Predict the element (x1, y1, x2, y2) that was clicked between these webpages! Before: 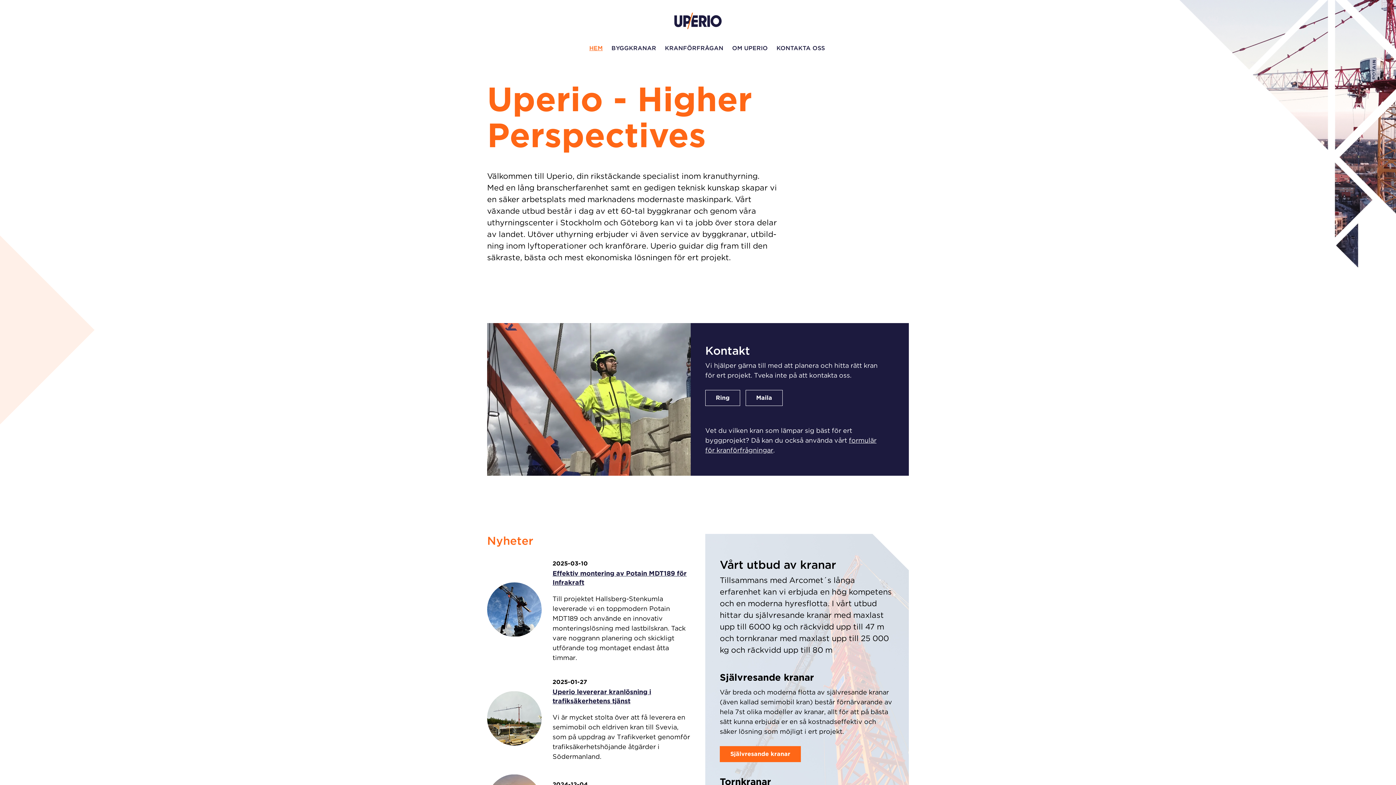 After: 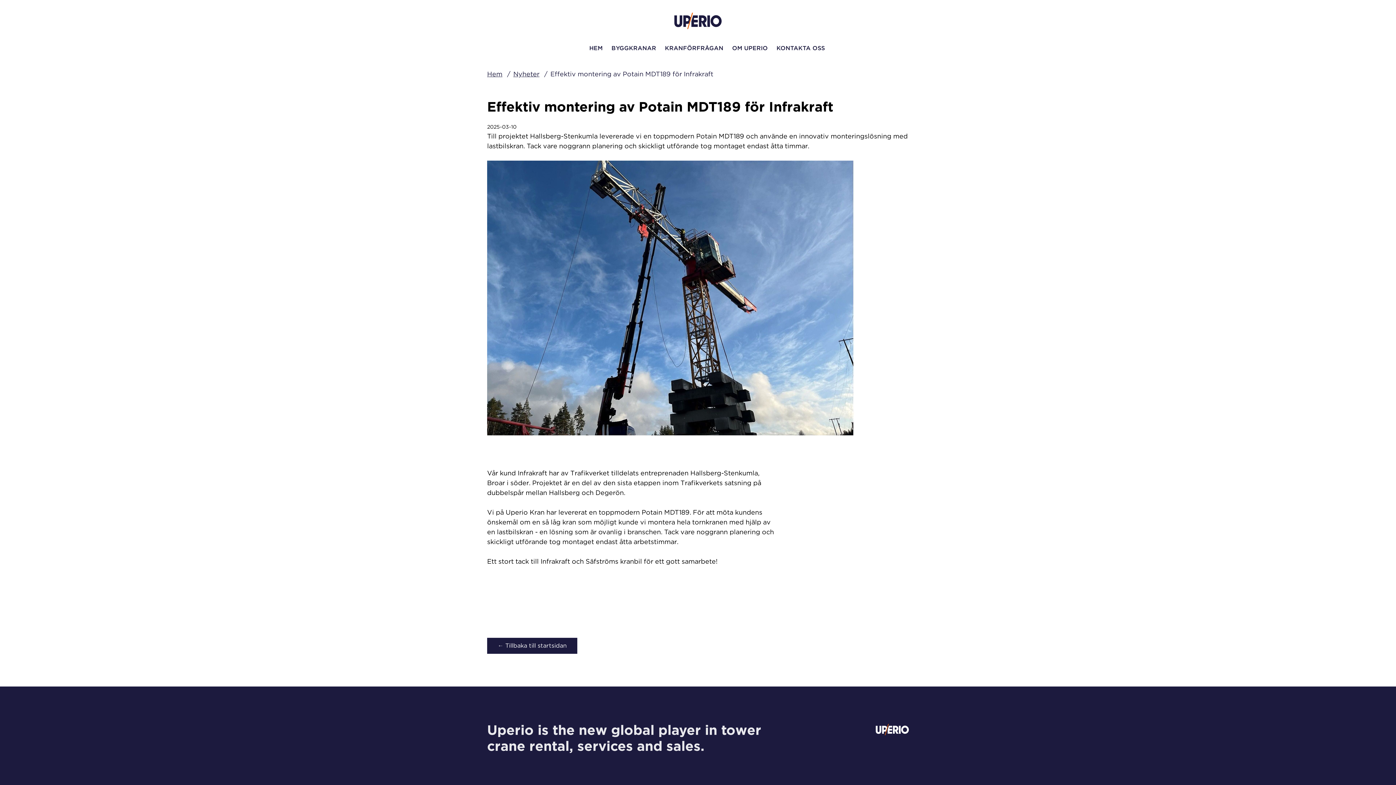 Action: label: Effektiv montering av Potain MDT189 för Infrakraft bbox: (552, 563, 686, 586)